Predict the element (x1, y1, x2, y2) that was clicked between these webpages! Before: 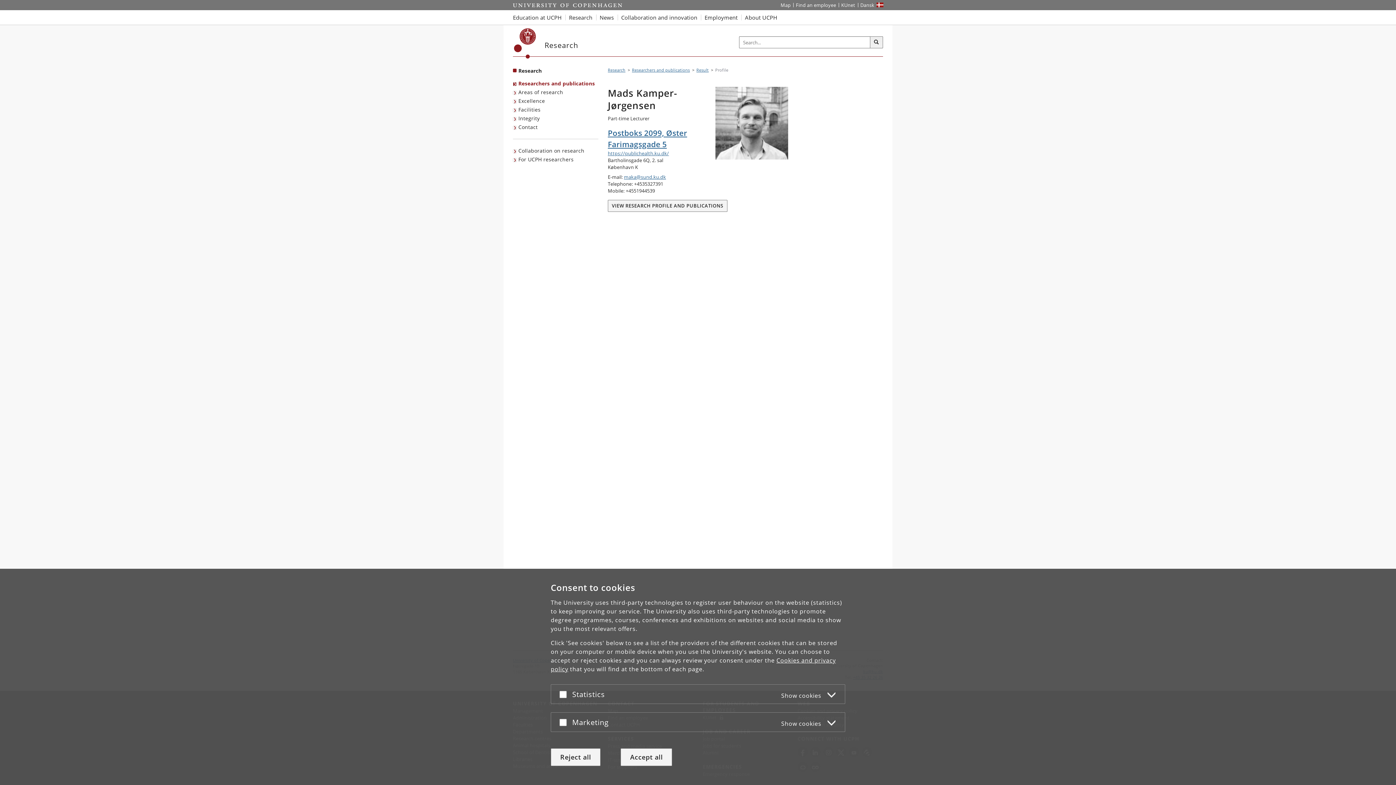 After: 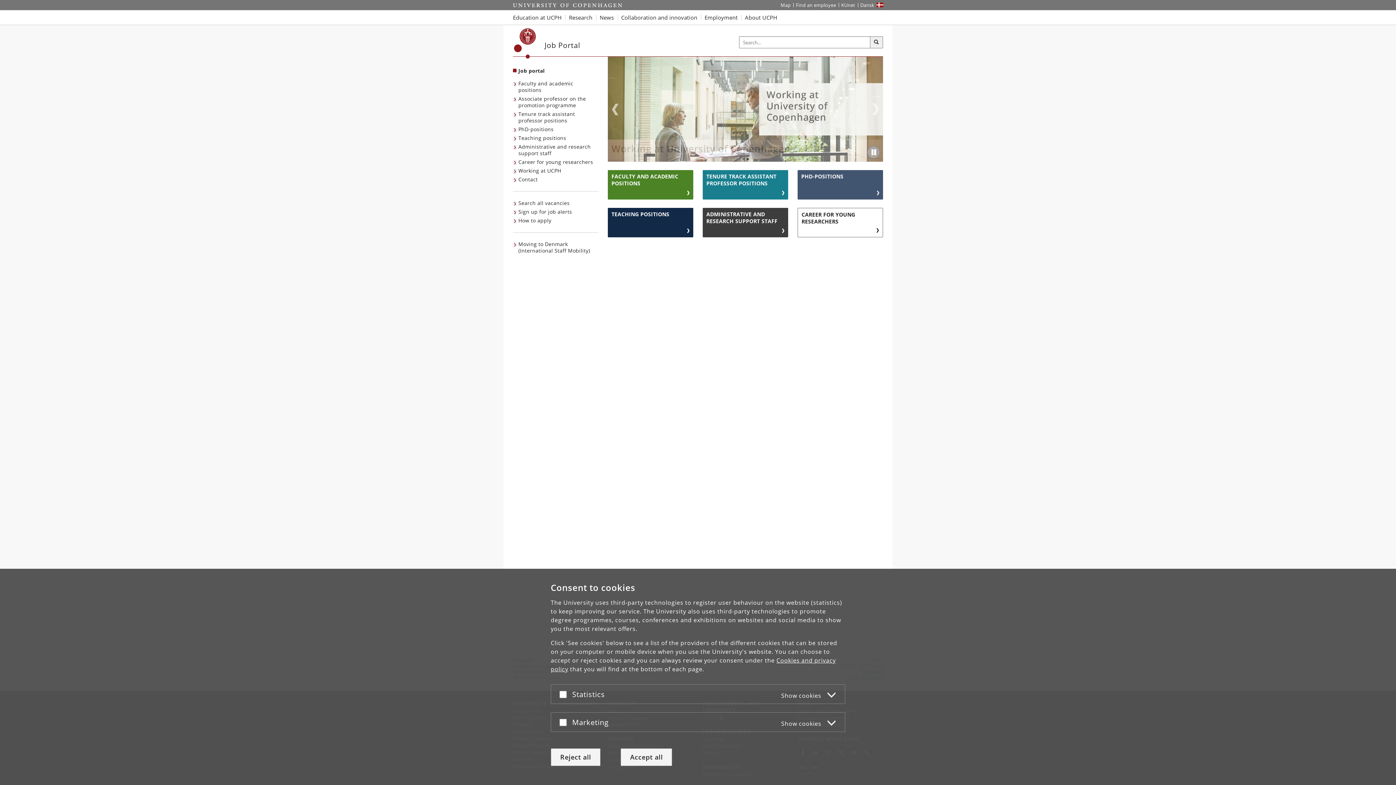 Action: label: Employment at UCPH bbox: (701, 10, 741, 24)